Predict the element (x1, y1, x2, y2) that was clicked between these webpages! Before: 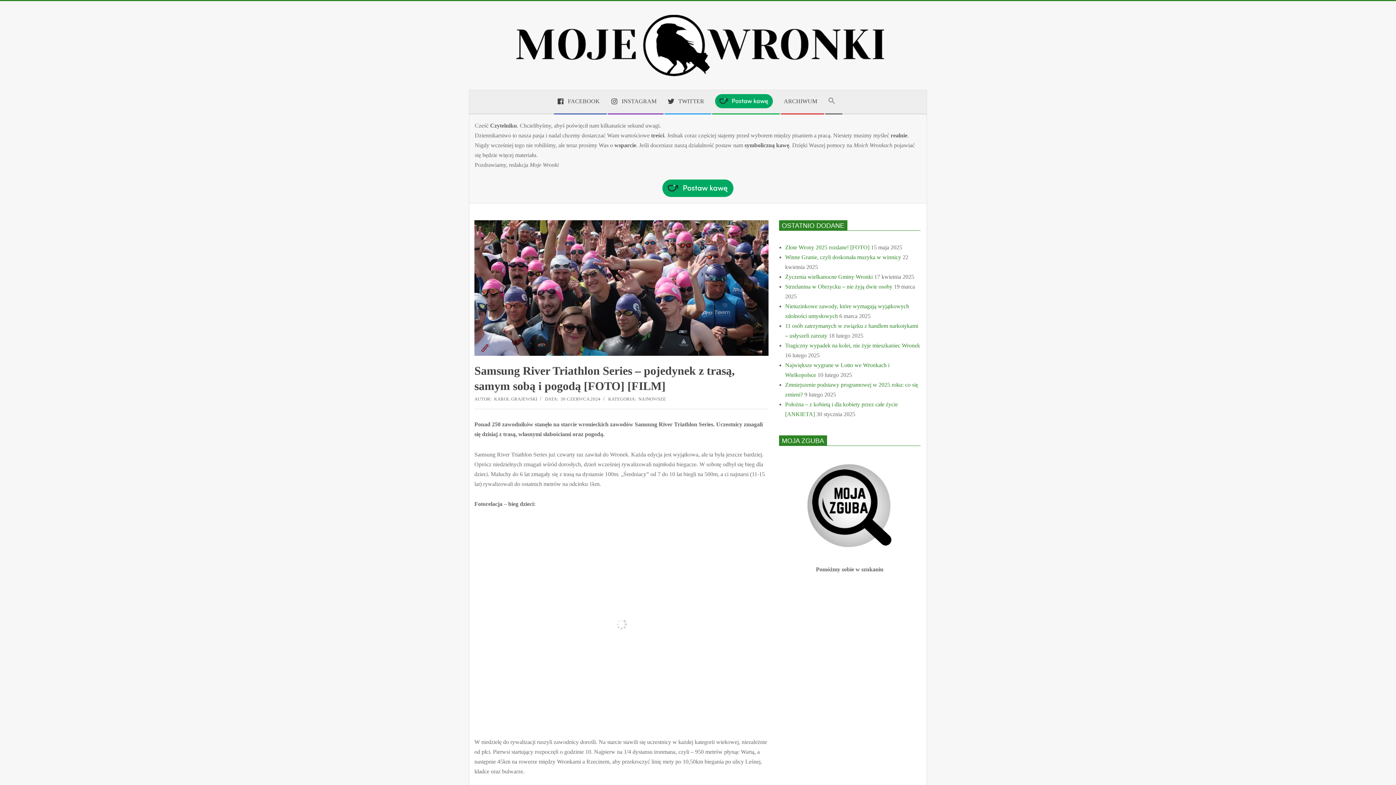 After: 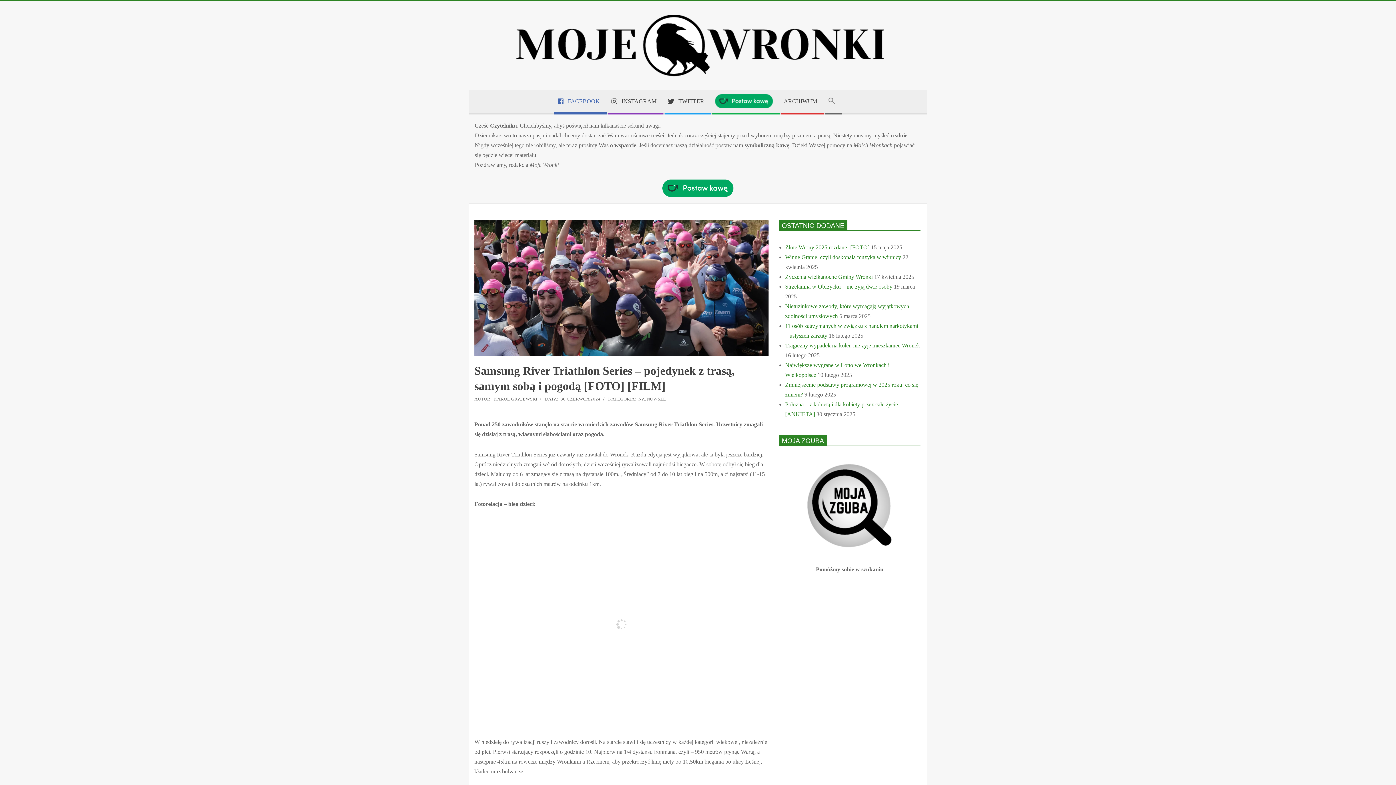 Action: bbox: (553, 92, 607, 111) label: FACEBOOK